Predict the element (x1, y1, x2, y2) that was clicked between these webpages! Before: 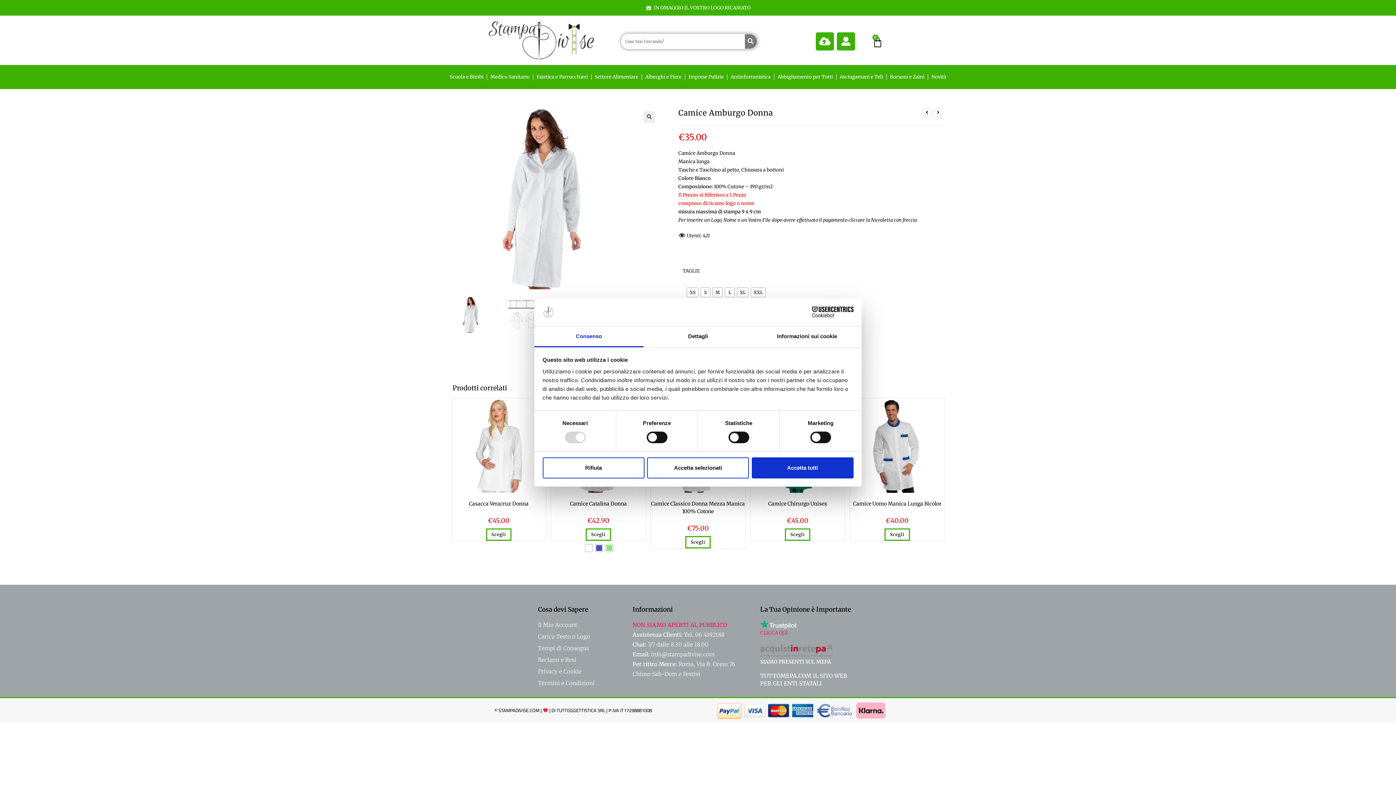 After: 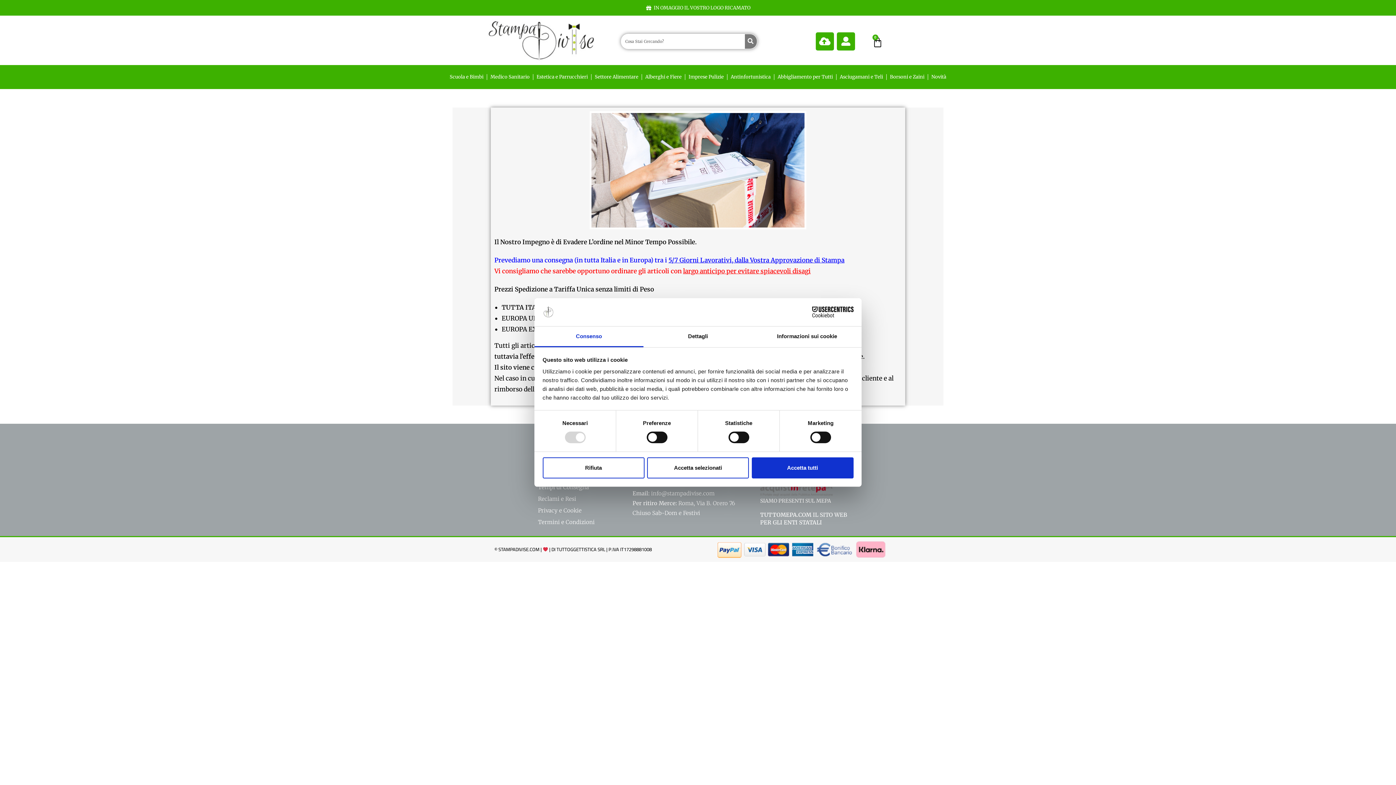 Action: label: Tempi di Consegna bbox: (538, 643, 629, 653)